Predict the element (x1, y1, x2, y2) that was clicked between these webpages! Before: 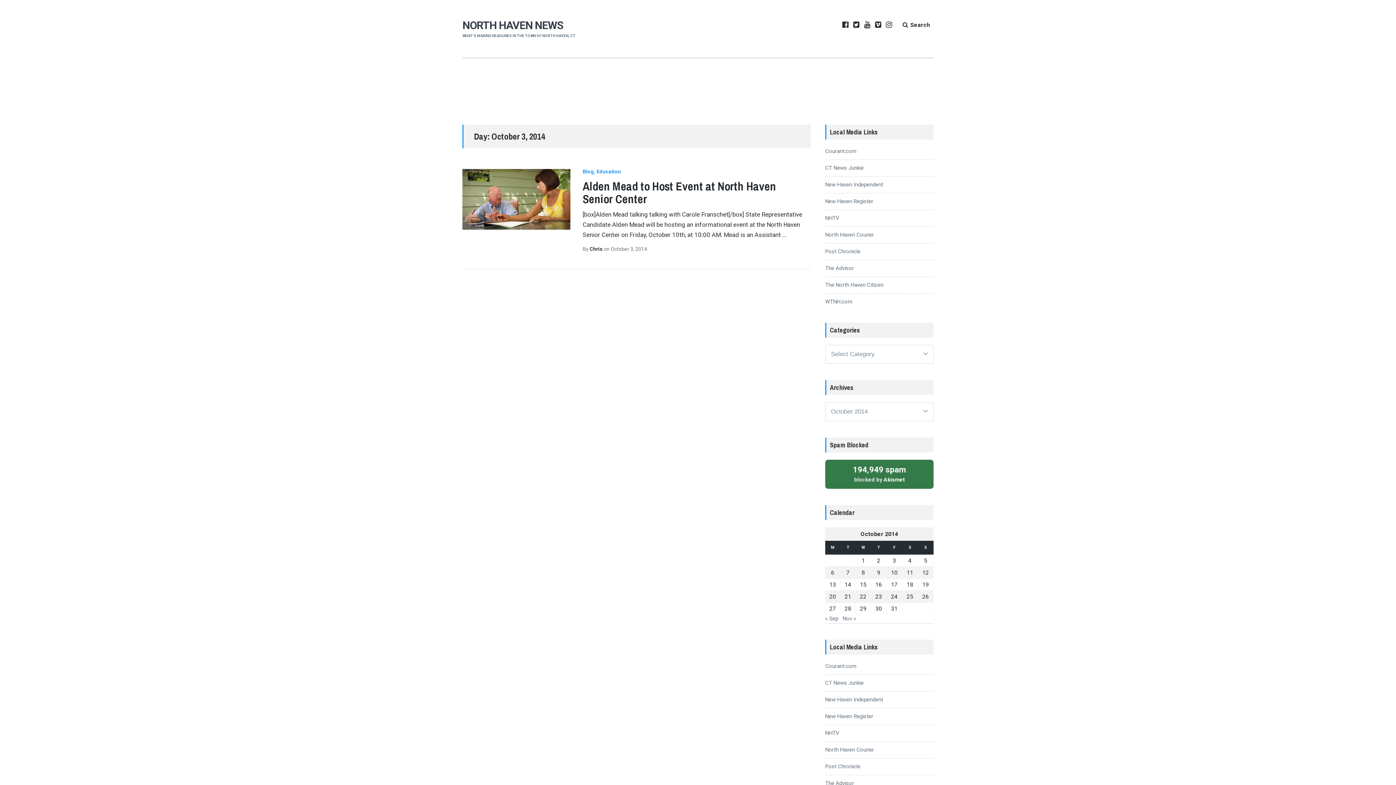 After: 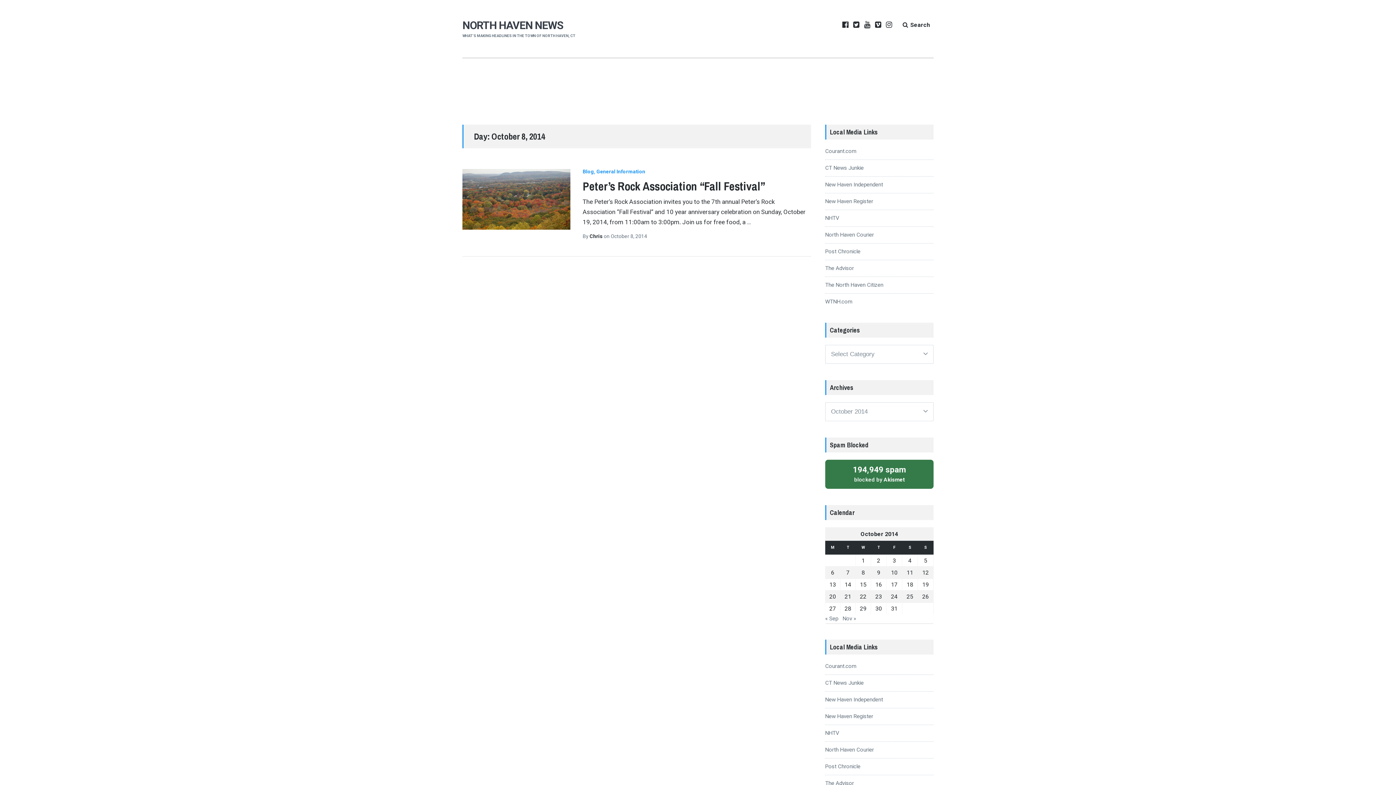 Action: label: Posts published on October 8, 2014 bbox: (861, 569, 865, 576)